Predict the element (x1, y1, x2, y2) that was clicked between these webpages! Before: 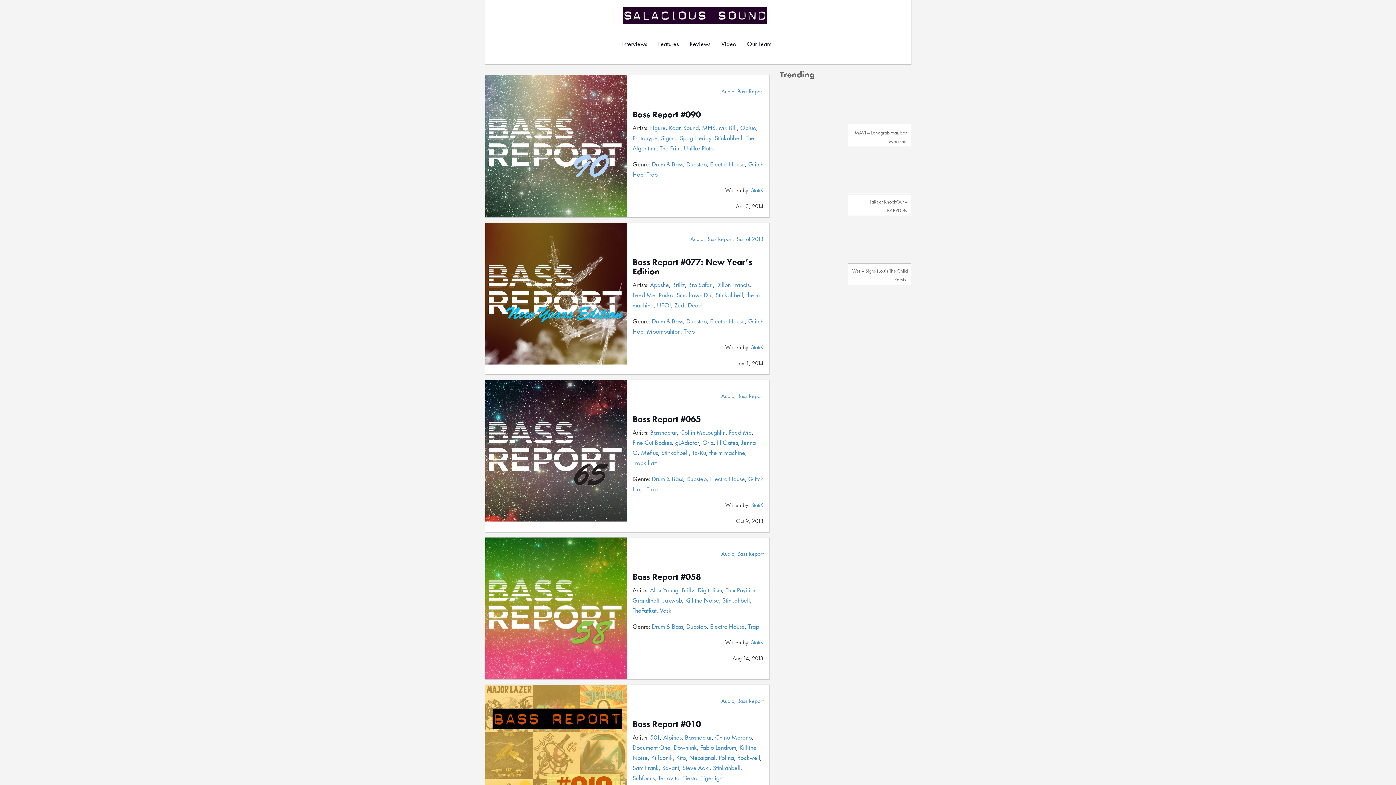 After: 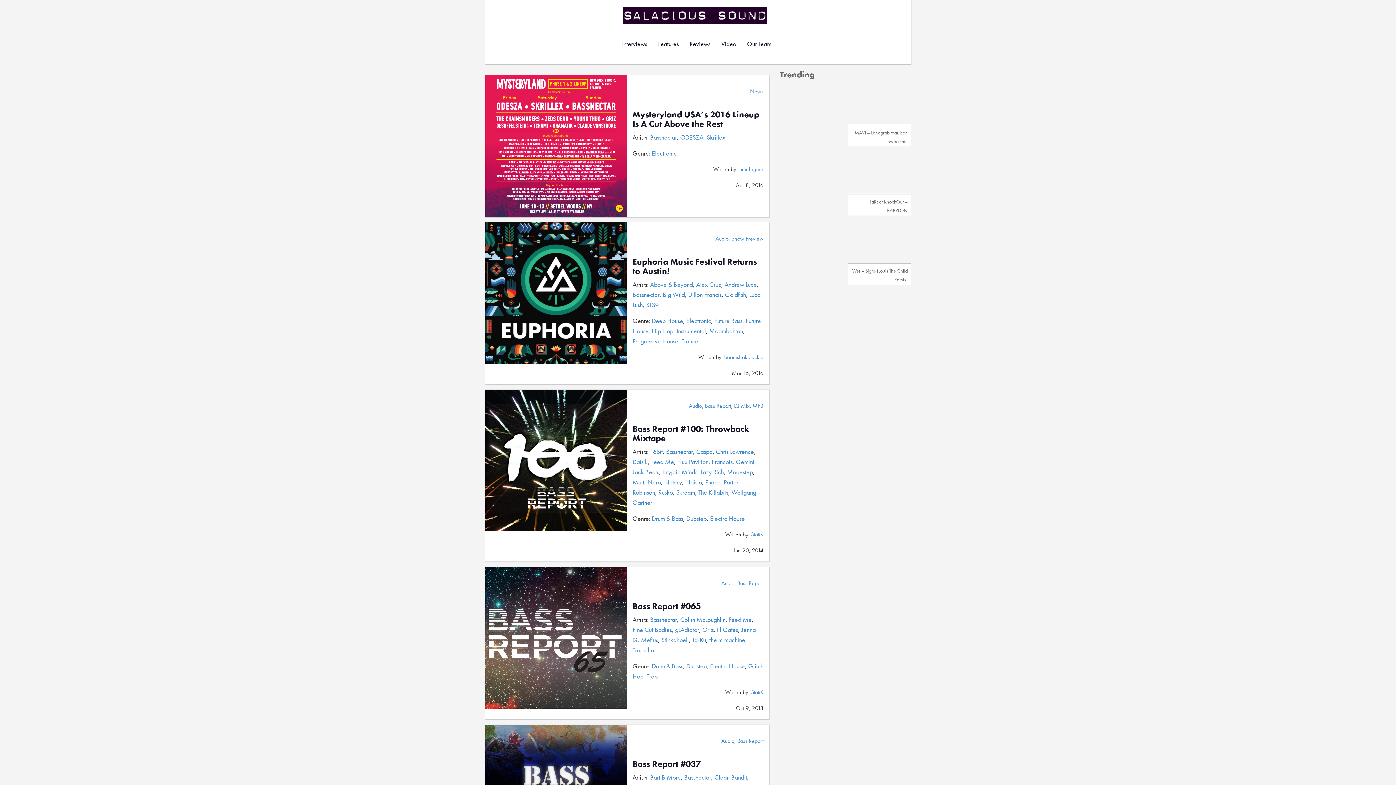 Action: bbox: (685, 733, 712, 741) label: Bassnectar